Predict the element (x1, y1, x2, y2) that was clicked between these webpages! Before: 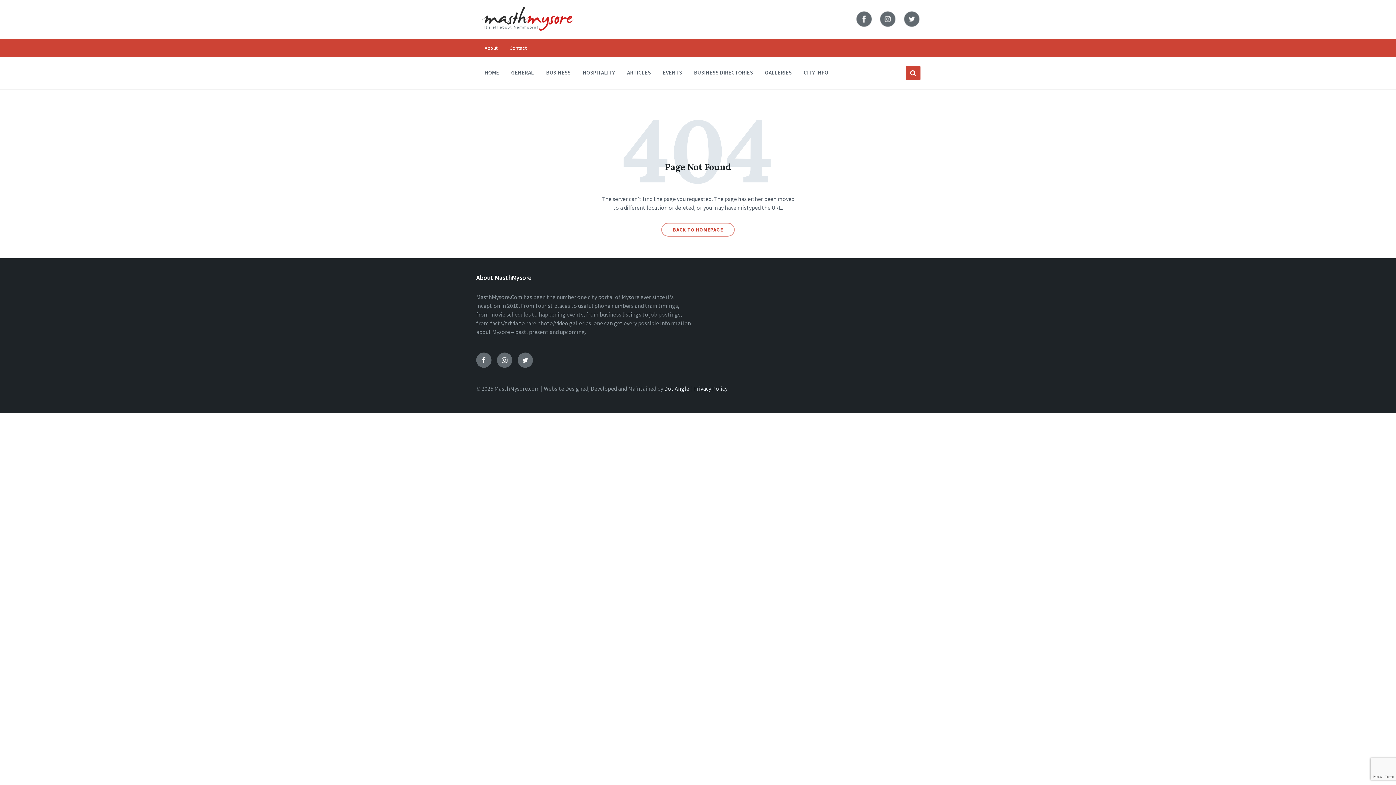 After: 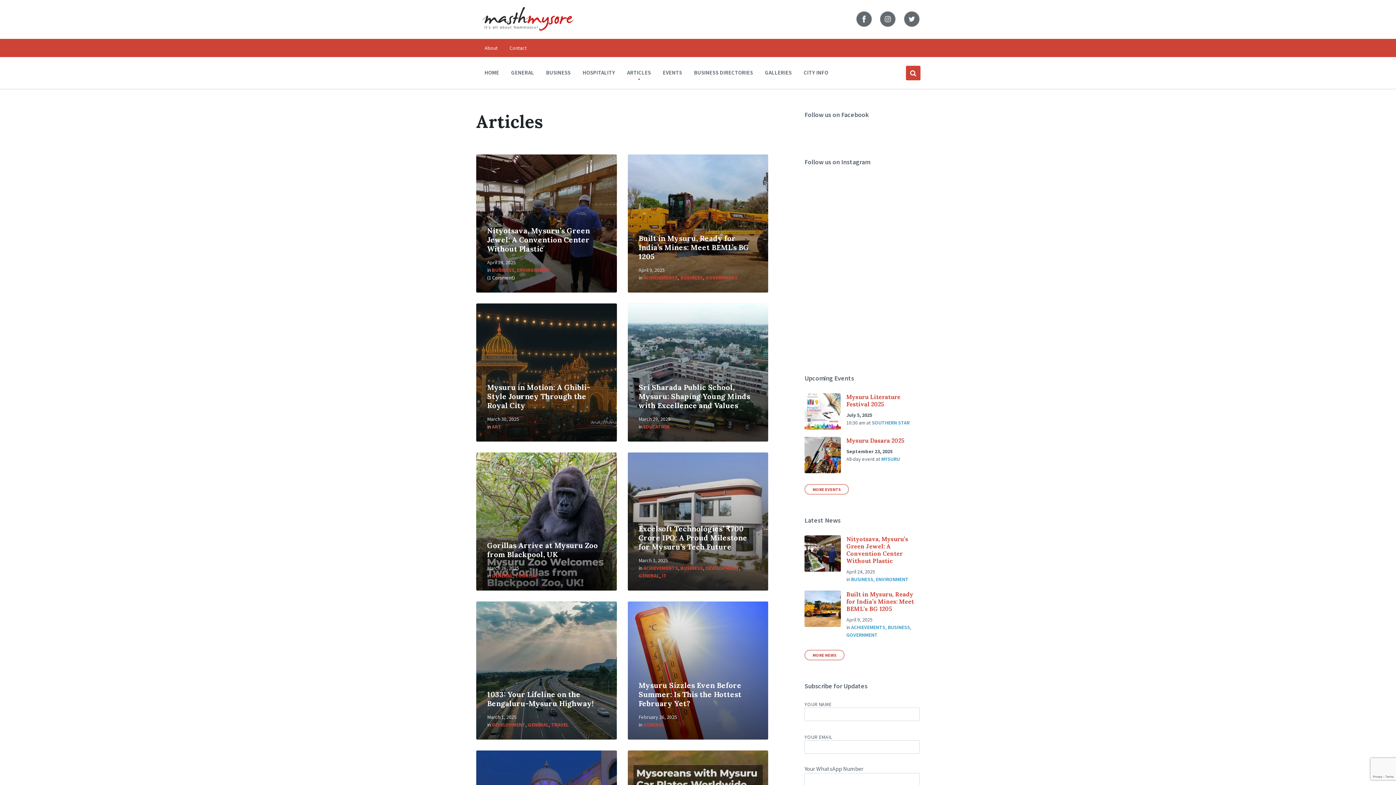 Action: bbox: (622, 65, 655, 79) label: ARTICLES